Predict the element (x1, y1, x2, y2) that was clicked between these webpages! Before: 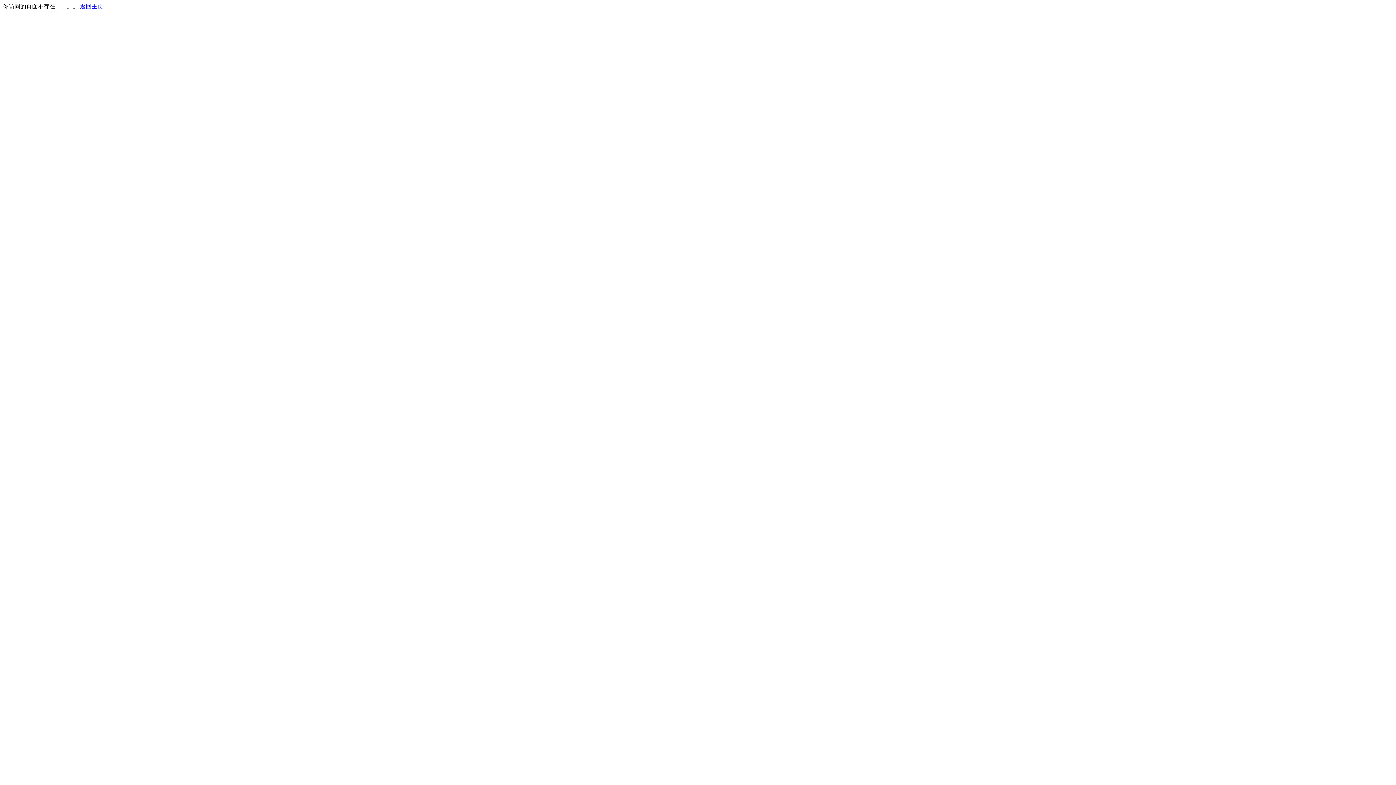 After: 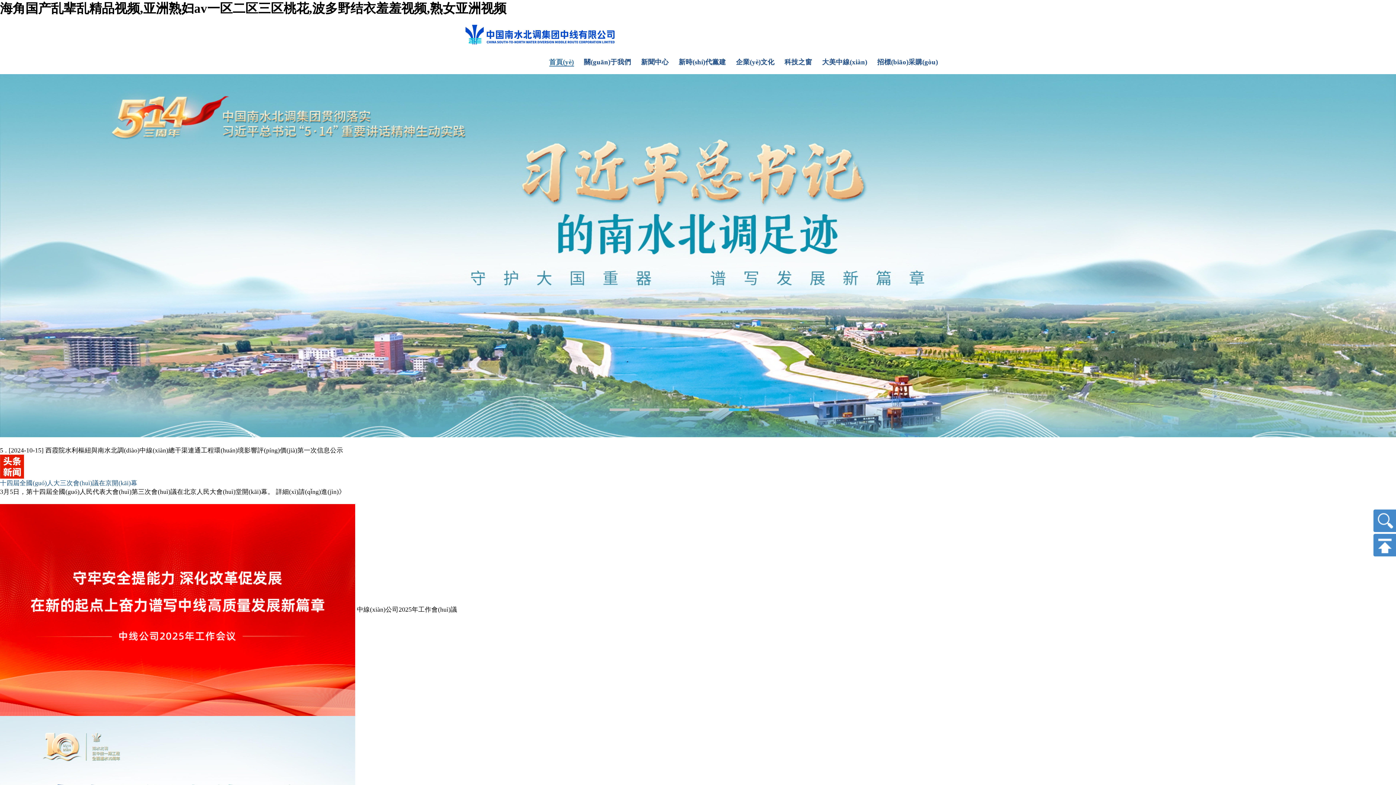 Action: label: 返回主页 bbox: (80, 3, 103, 9)